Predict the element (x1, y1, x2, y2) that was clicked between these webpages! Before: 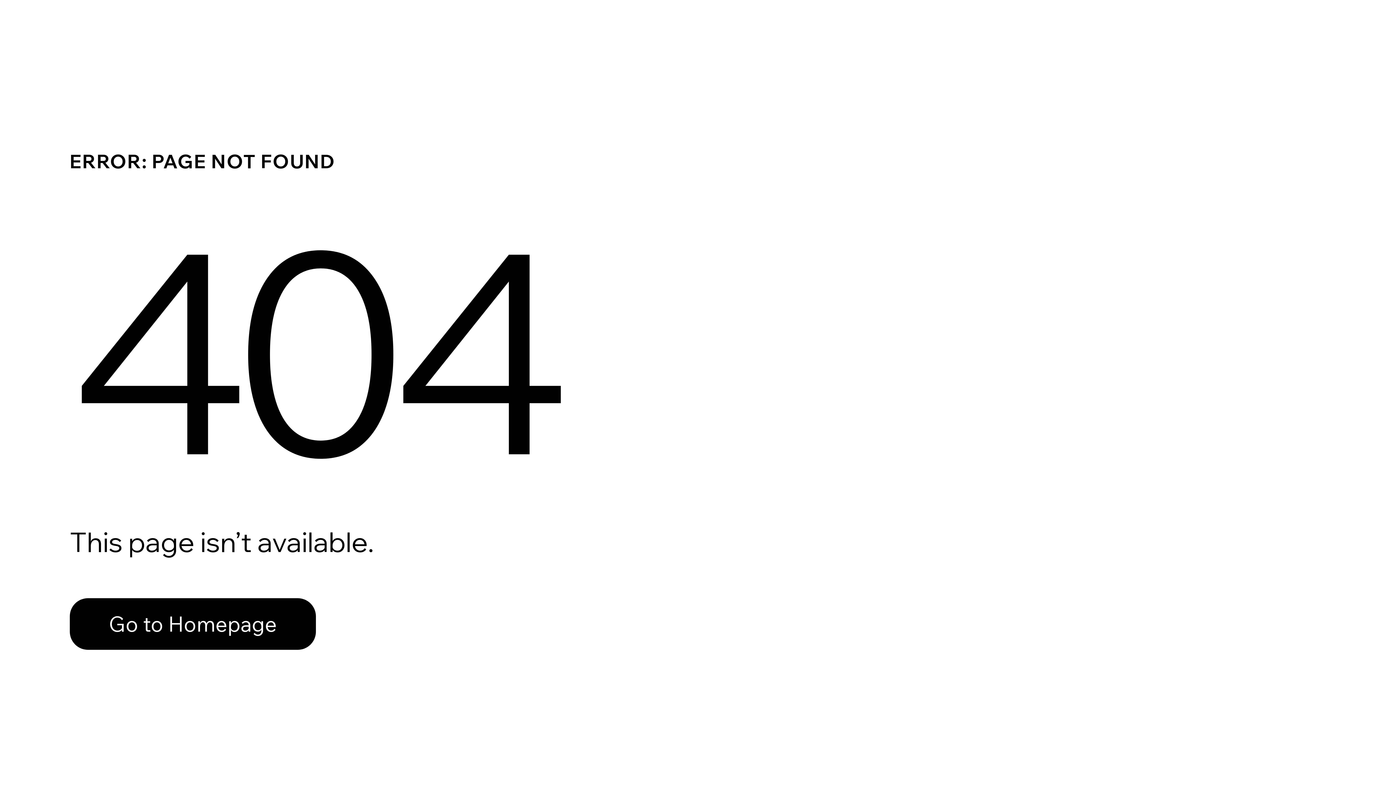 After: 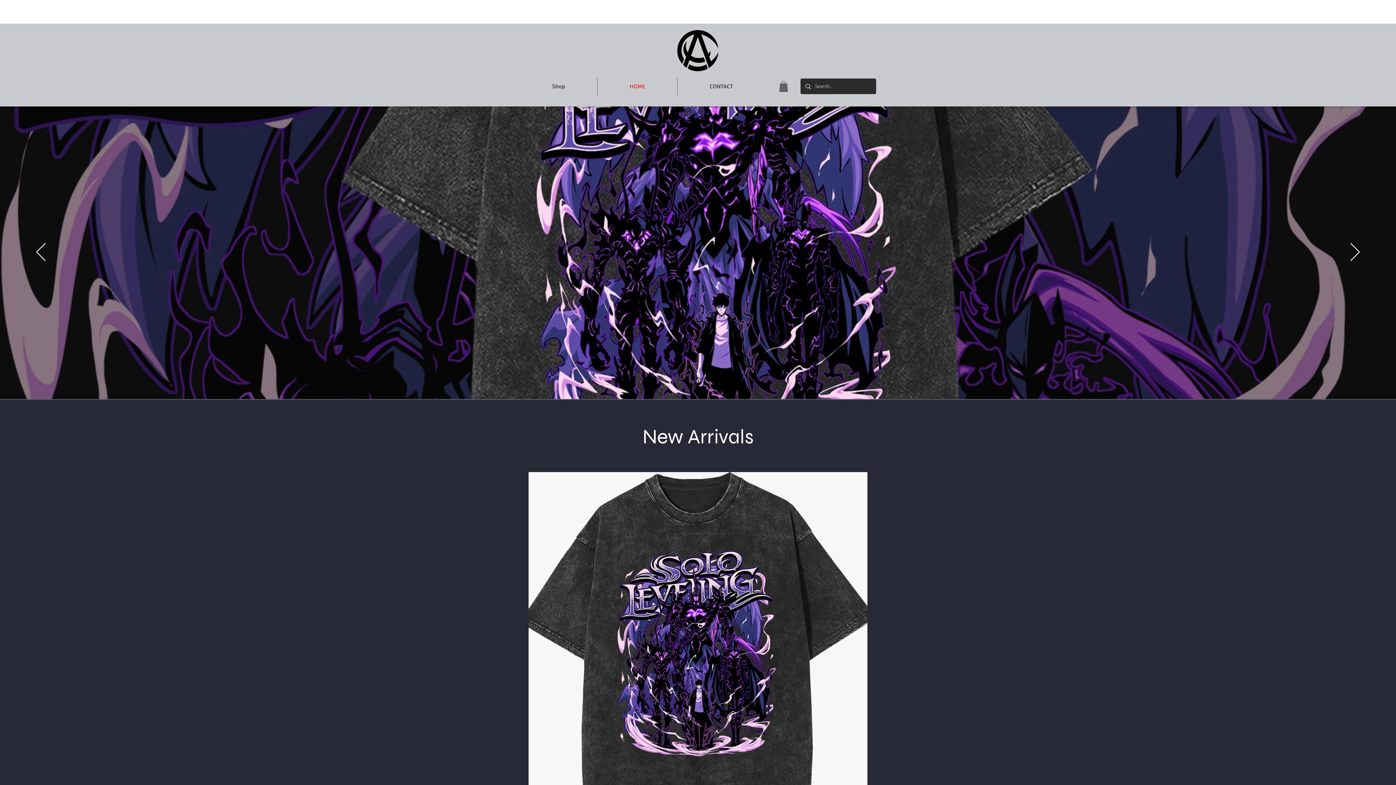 Action: bbox: (69, 582, 768, 659) label: Go to Homepage